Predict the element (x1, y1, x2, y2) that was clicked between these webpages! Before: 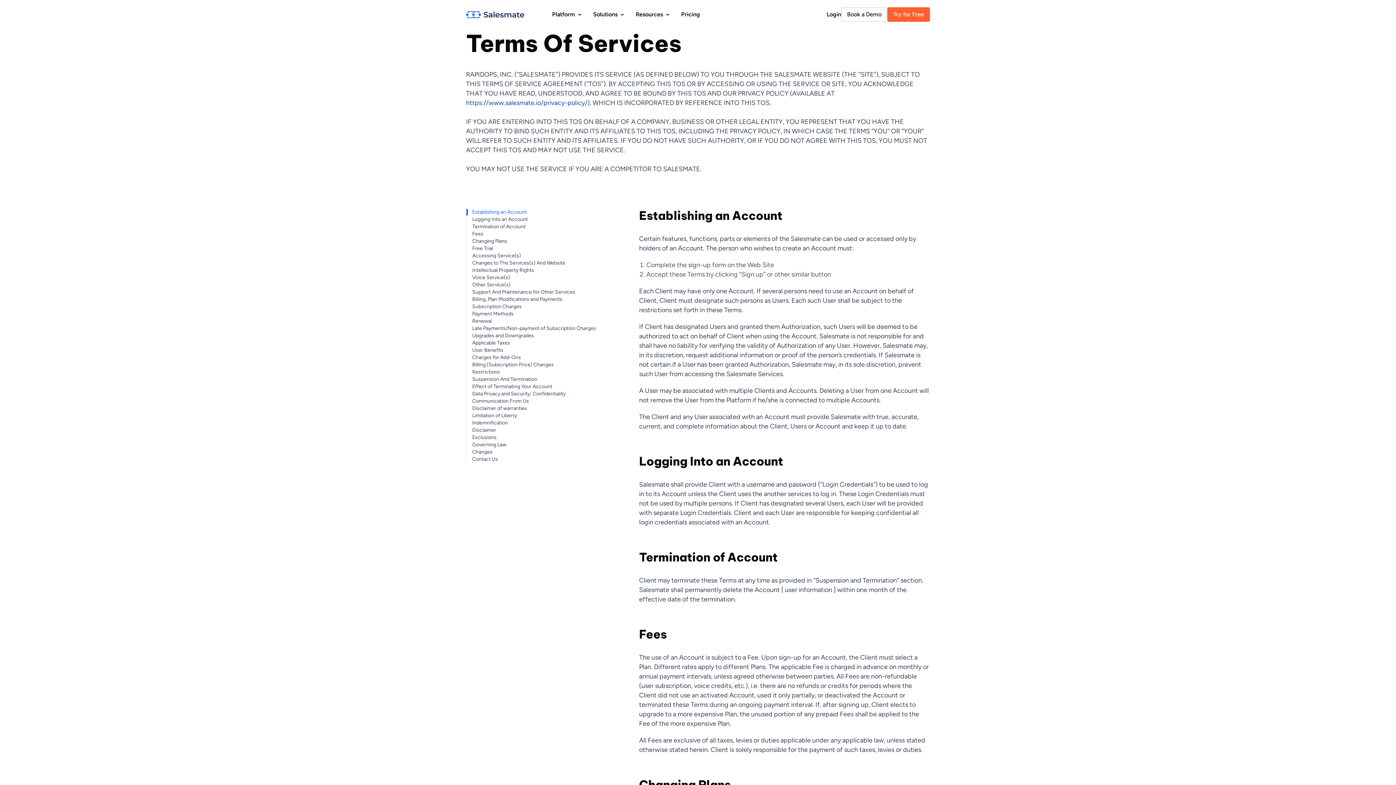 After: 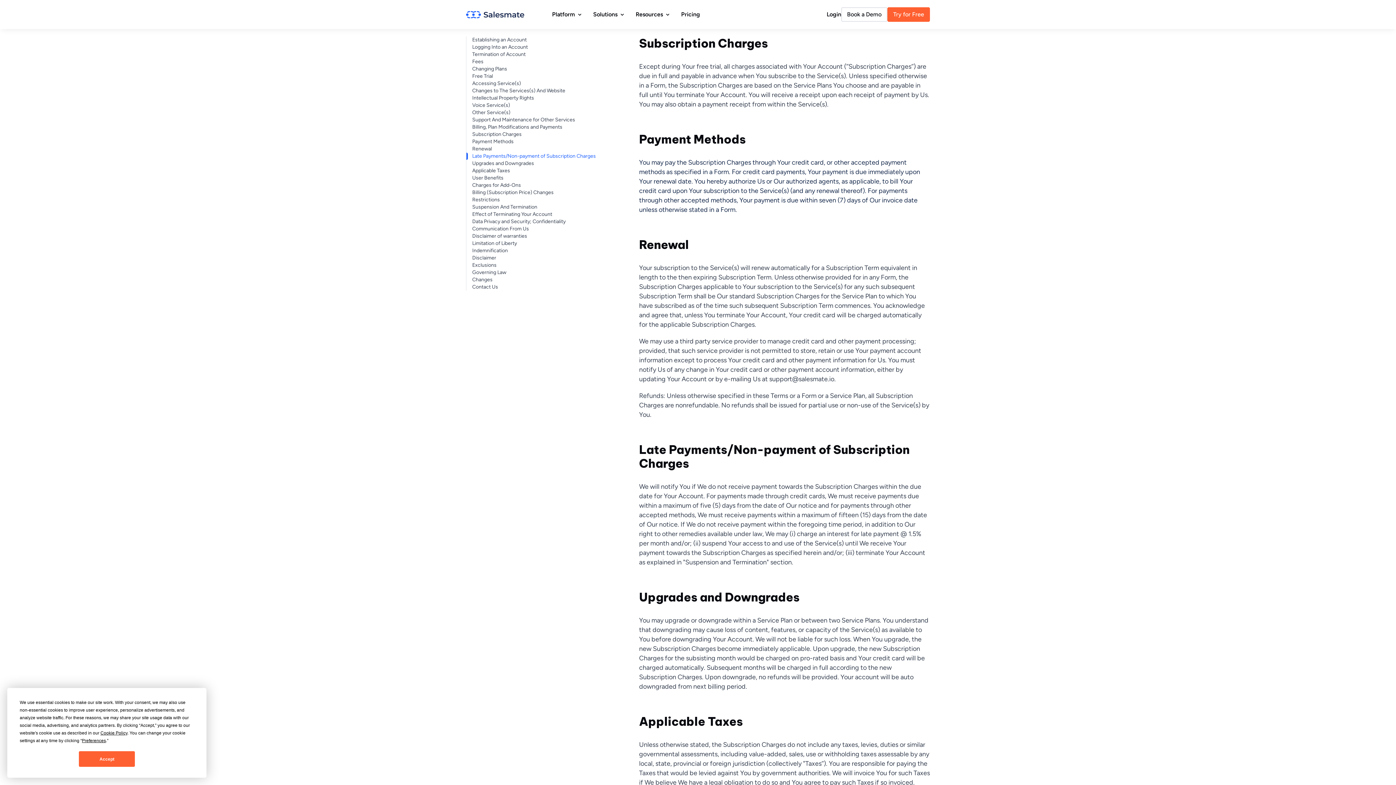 Action: label: Renewal bbox: (472, 317, 492, 325)